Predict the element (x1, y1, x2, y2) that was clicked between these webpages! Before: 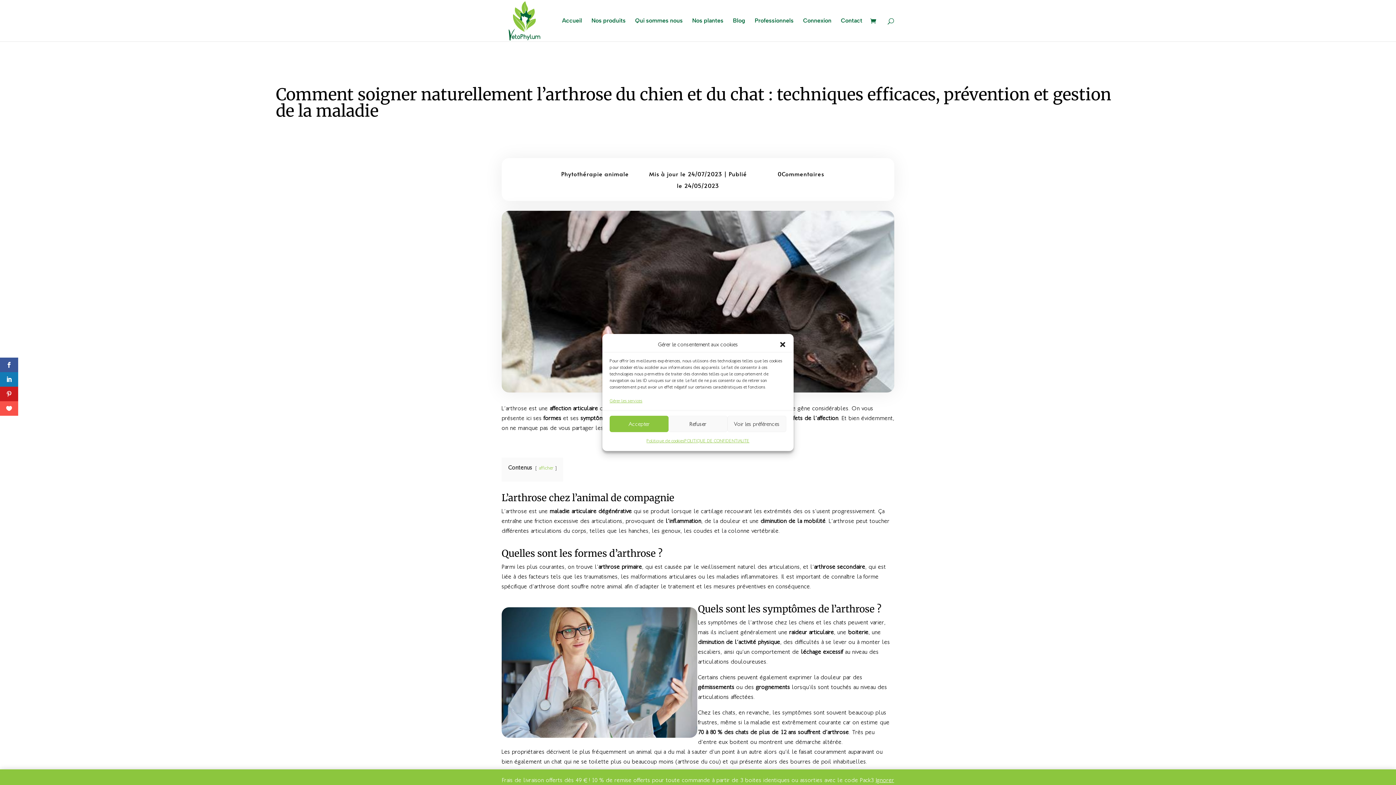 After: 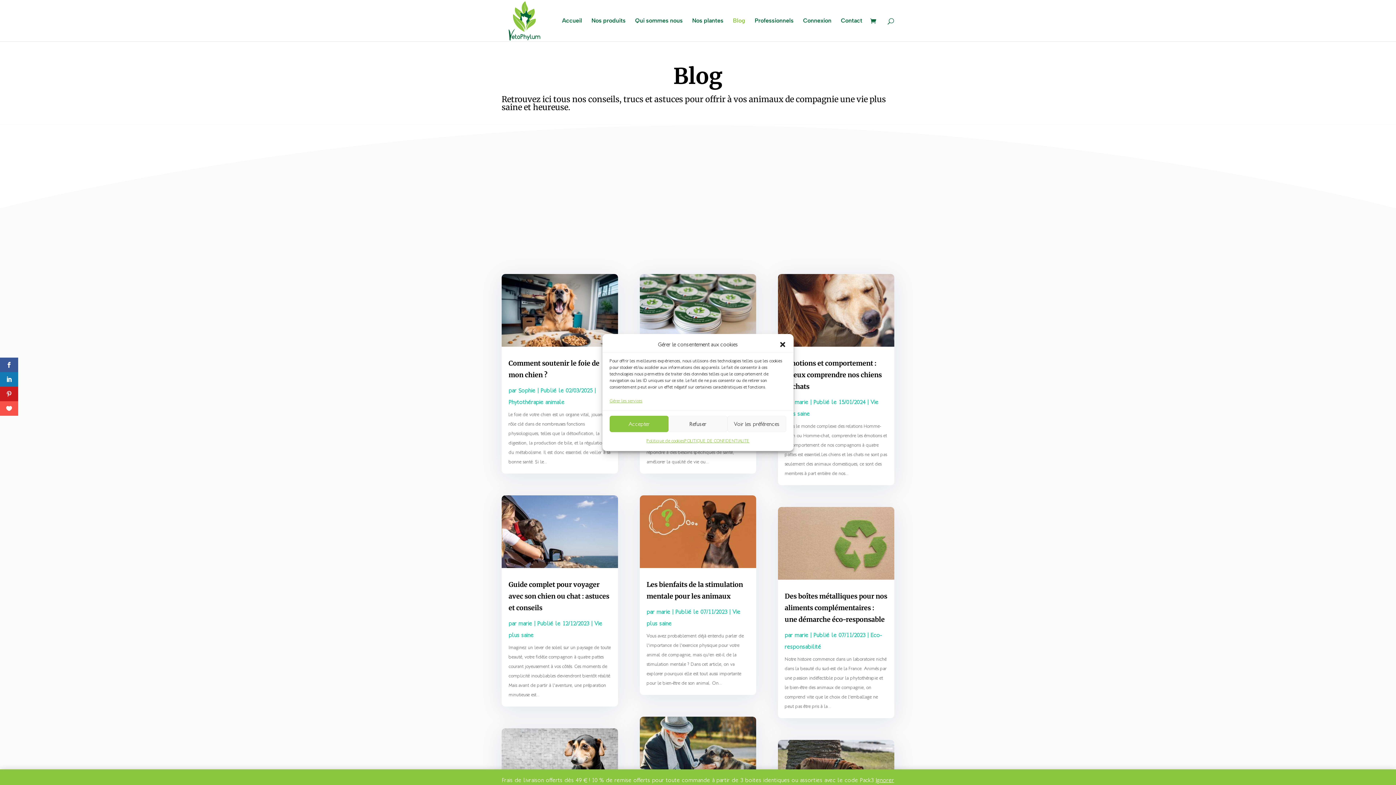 Action: bbox: (733, 18, 745, 41) label: Blog